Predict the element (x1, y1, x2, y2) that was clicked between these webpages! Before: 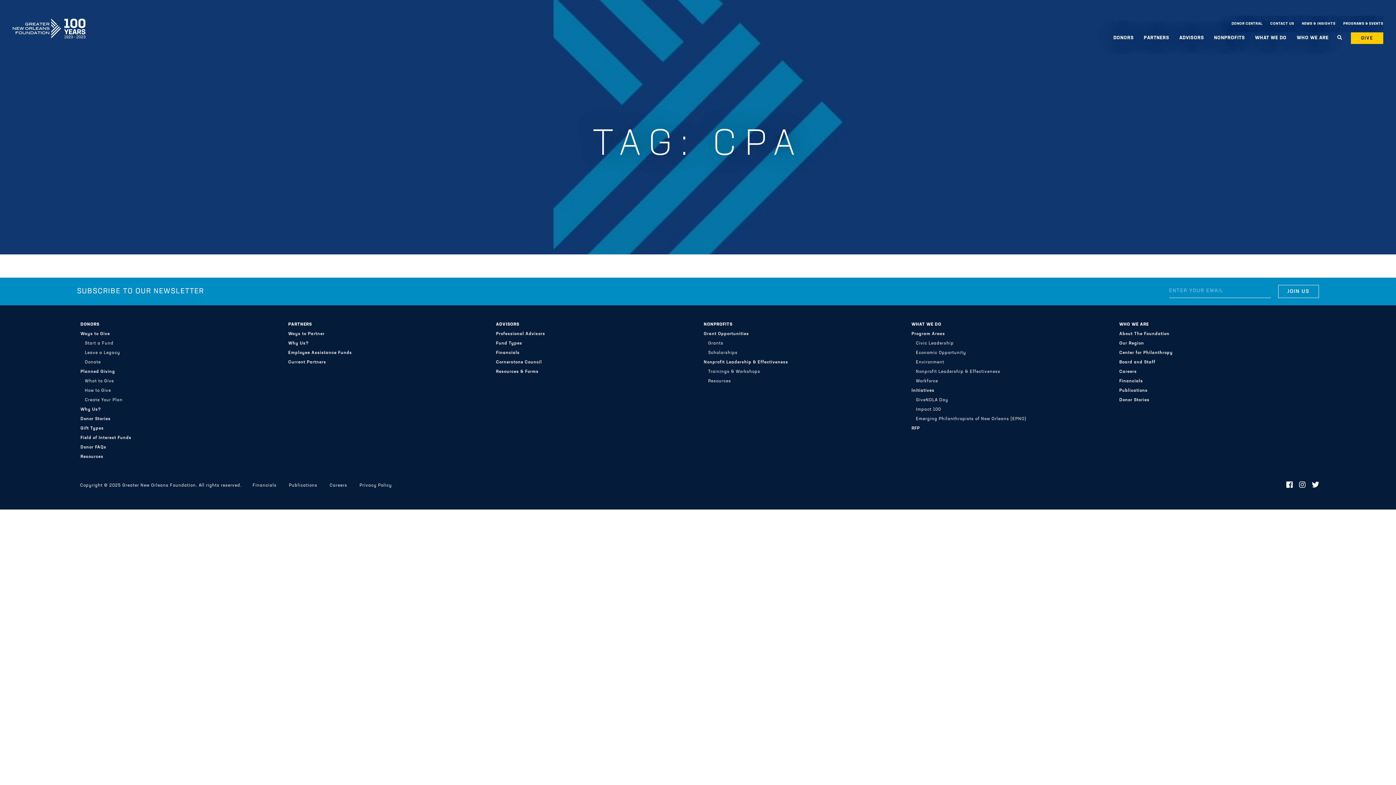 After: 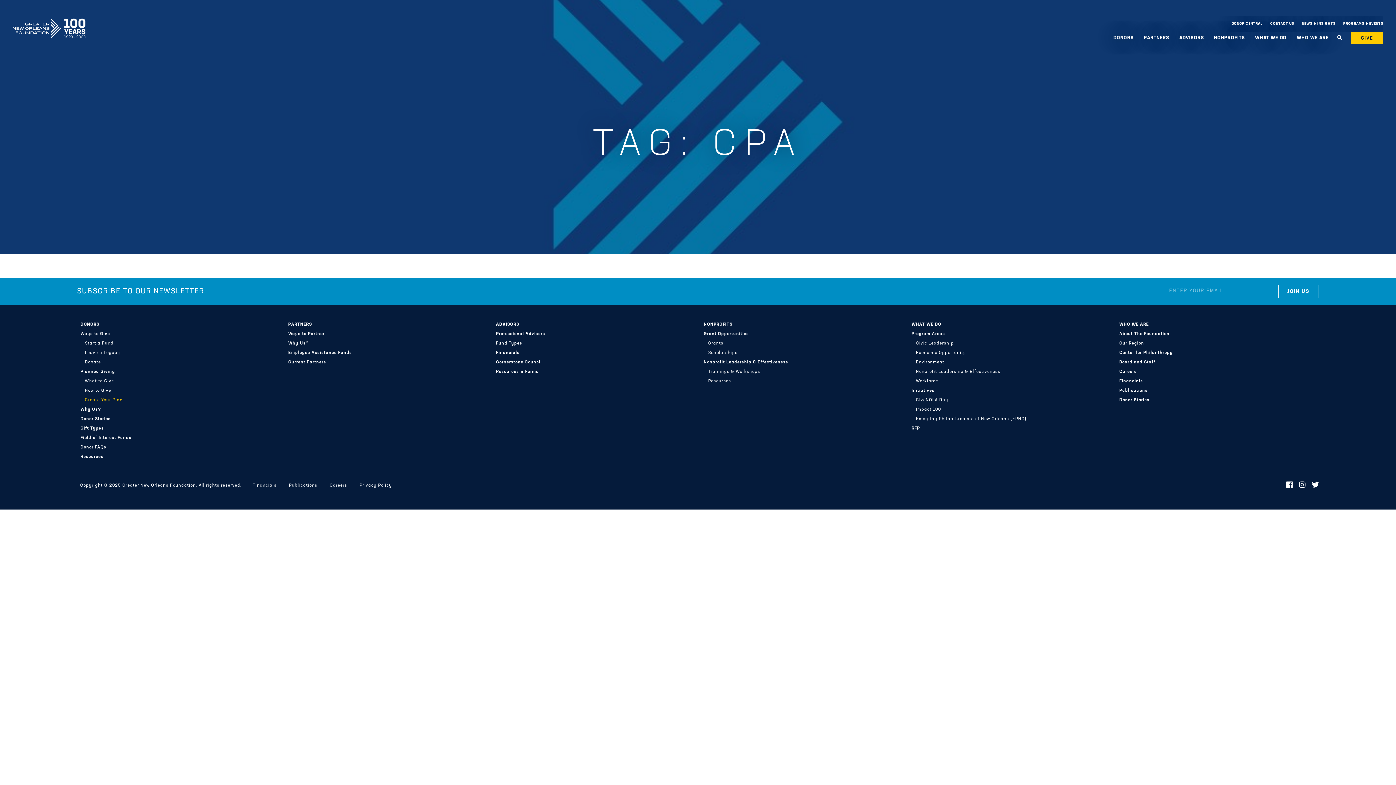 Action: bbox: (84, 395, 122, 404) label: Create Your Plan